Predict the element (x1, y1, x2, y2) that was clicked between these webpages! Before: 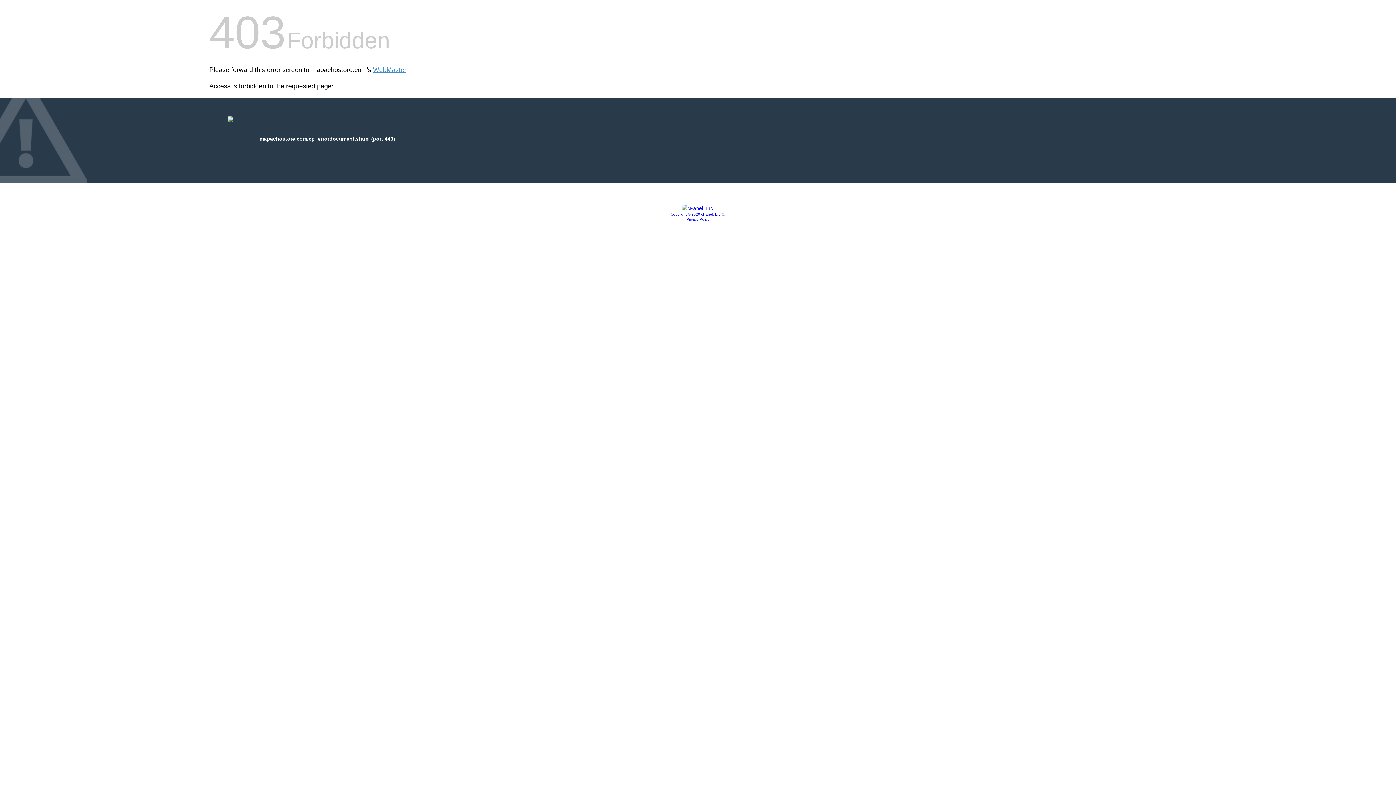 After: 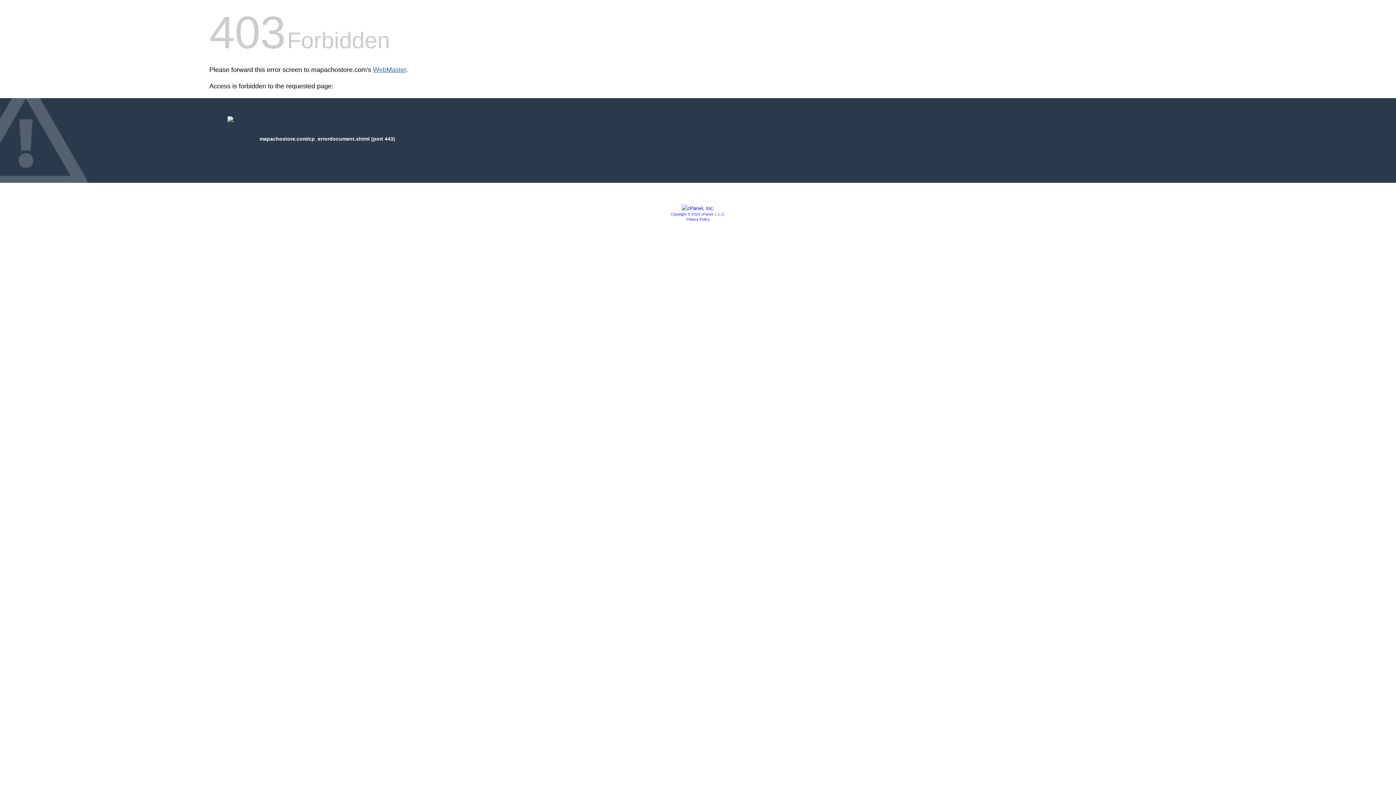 Action: label: WebMaster bbox: (373, 66, 406, 73)